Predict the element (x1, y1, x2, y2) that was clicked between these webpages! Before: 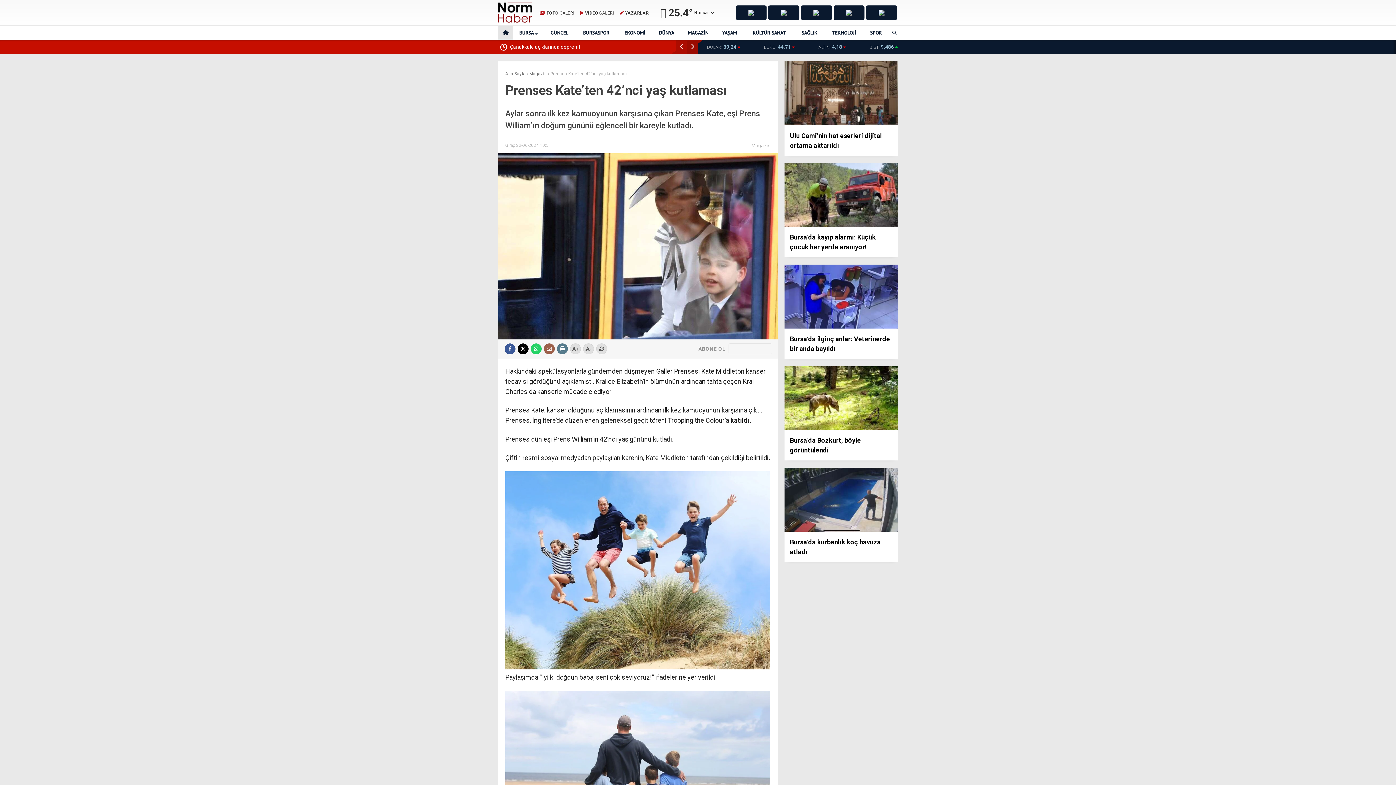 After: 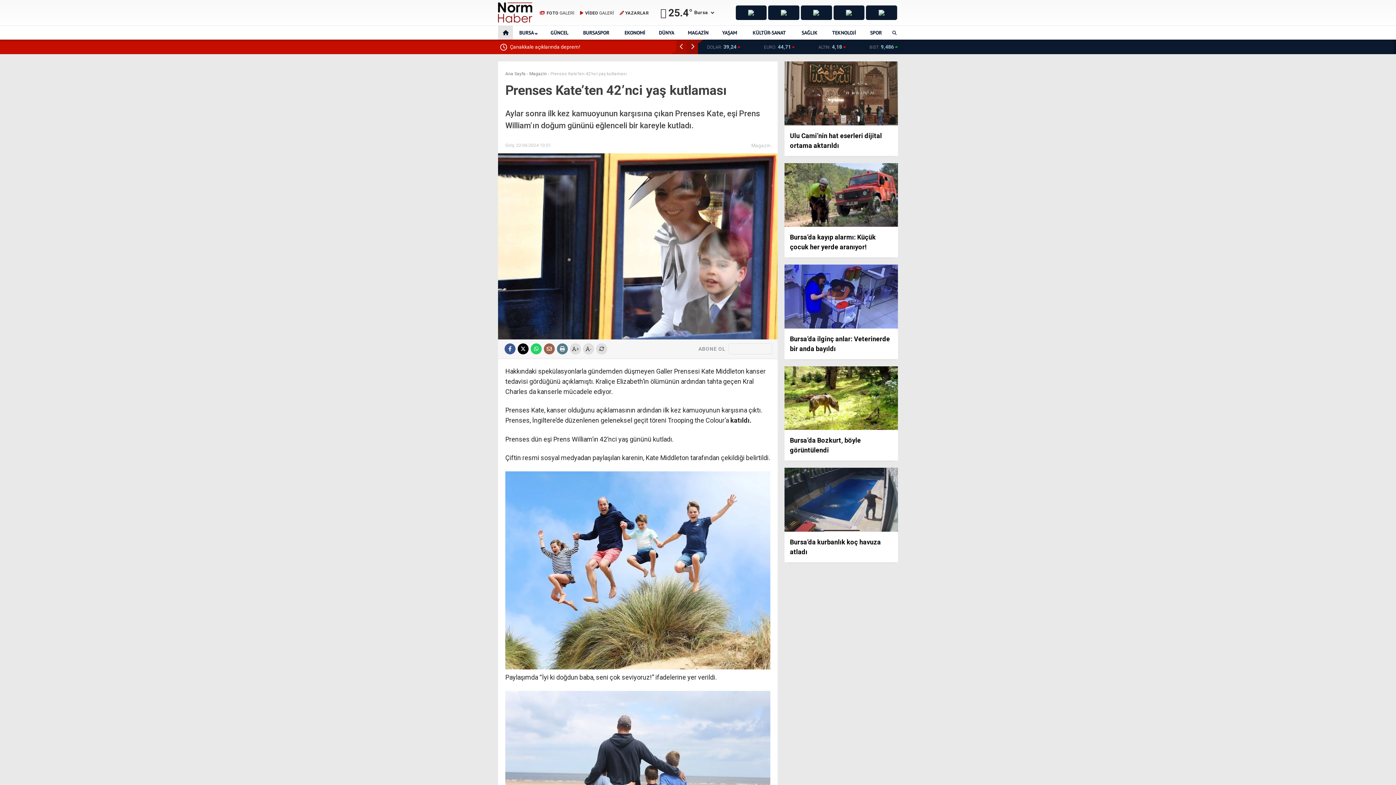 Action: bbox: (580, 10, 614, 15) label:  VİDEO GALERİ